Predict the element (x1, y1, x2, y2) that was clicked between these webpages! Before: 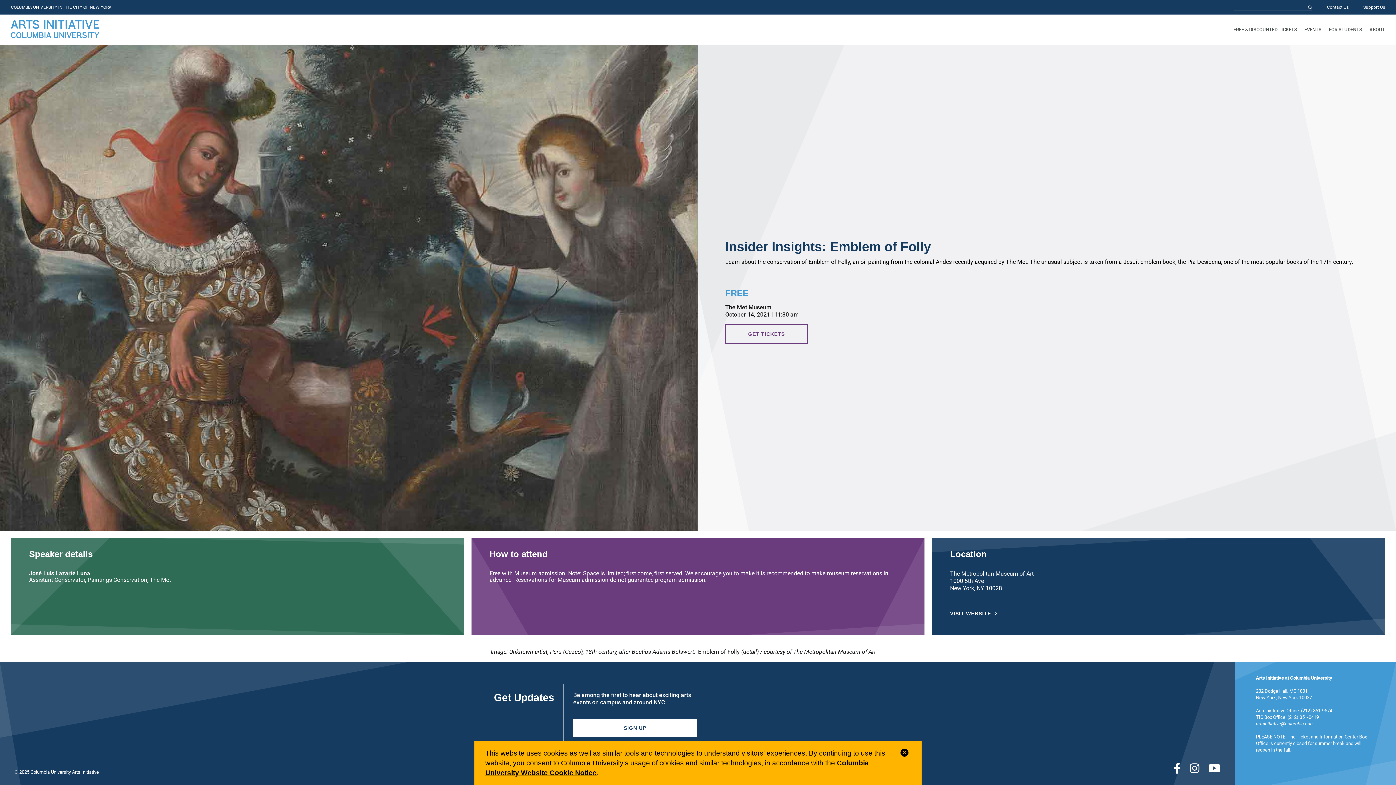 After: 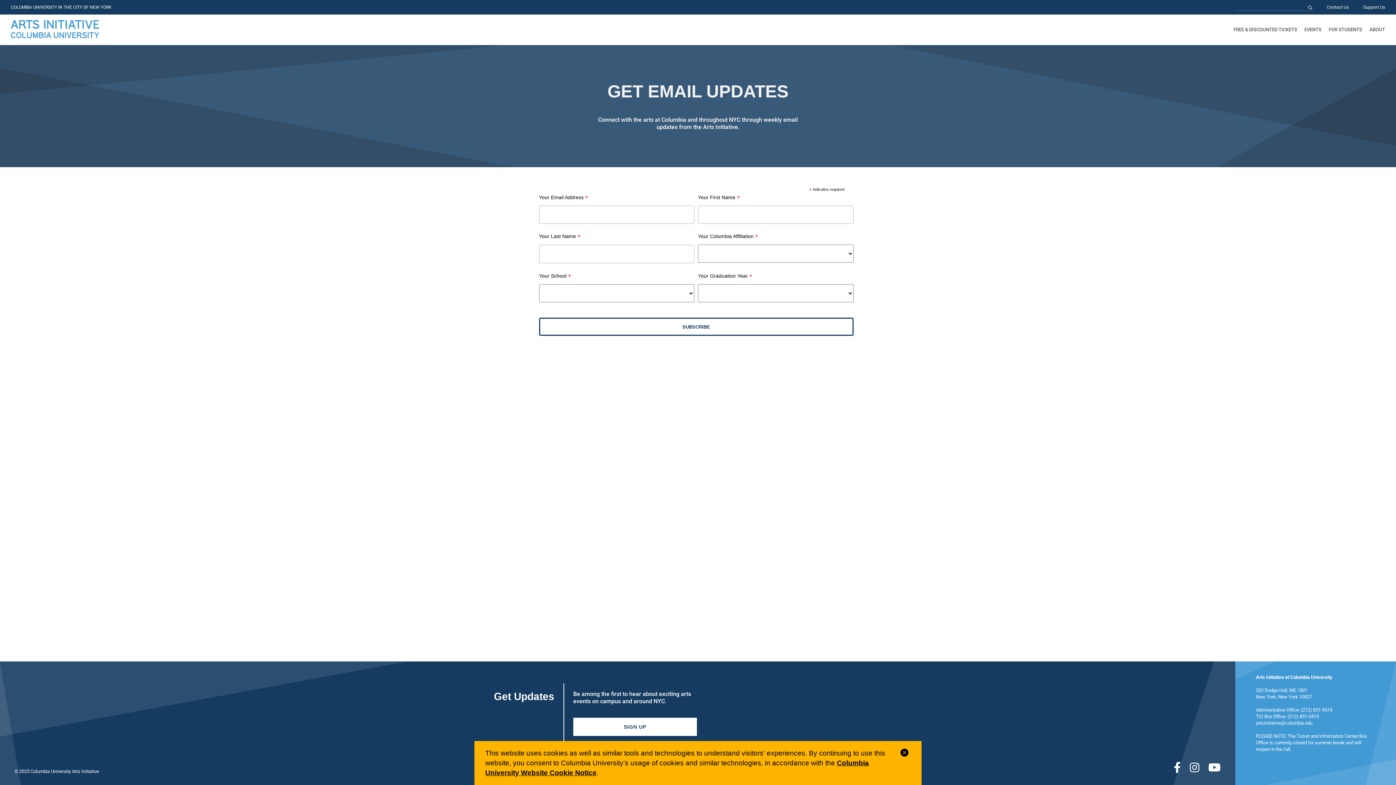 Action: label: SIGN UP bbox: (573, 719, 697, 737)